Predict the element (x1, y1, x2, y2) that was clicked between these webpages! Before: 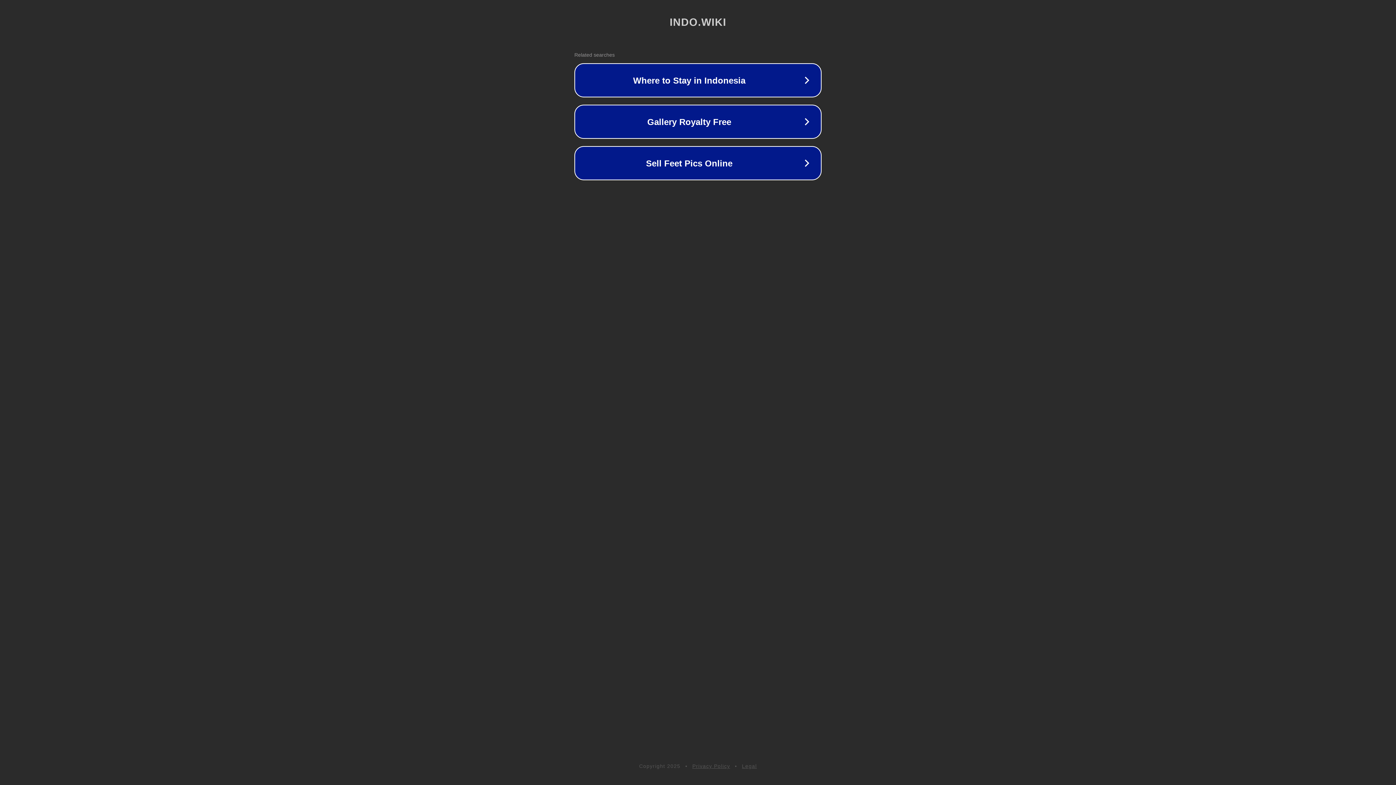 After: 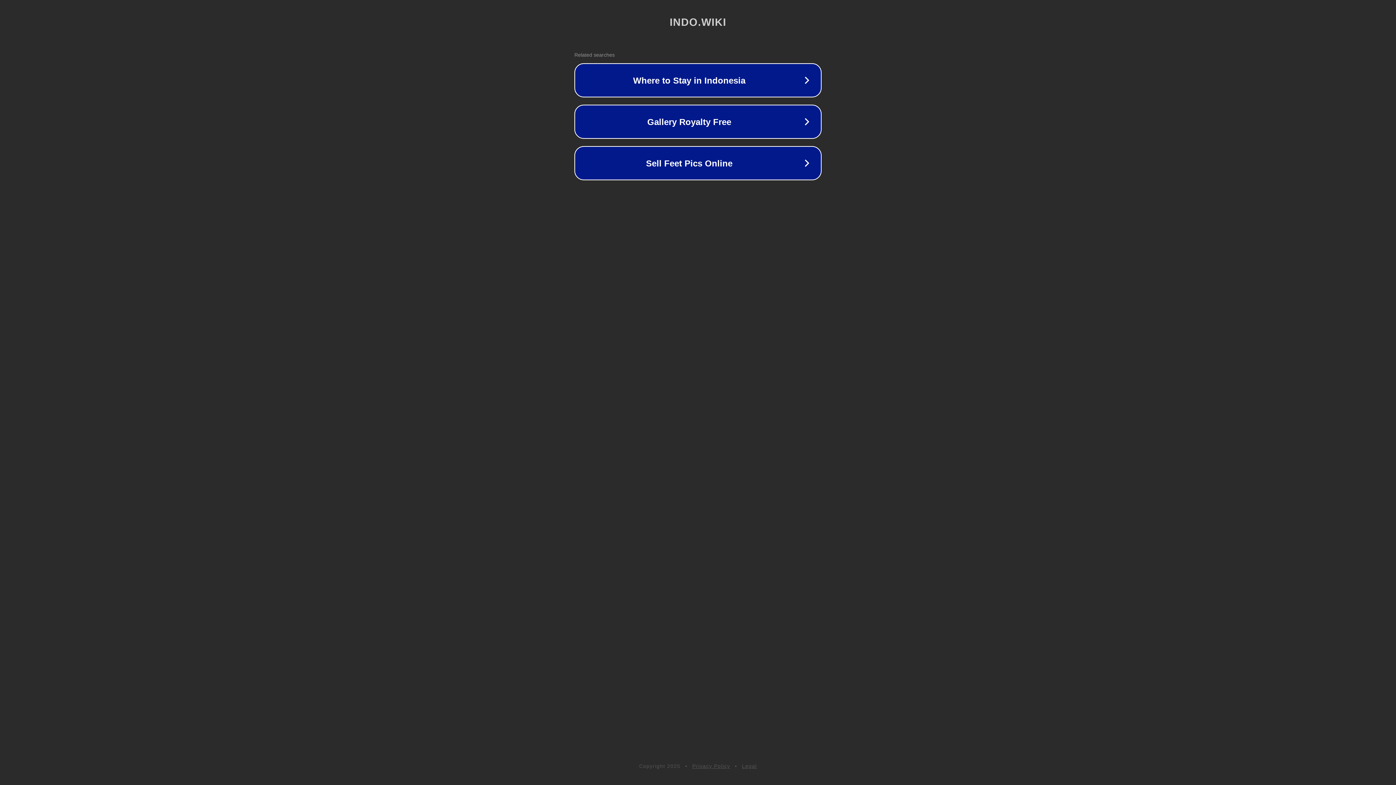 Action: bbox: (742, 763, 757, 769) label: Legal